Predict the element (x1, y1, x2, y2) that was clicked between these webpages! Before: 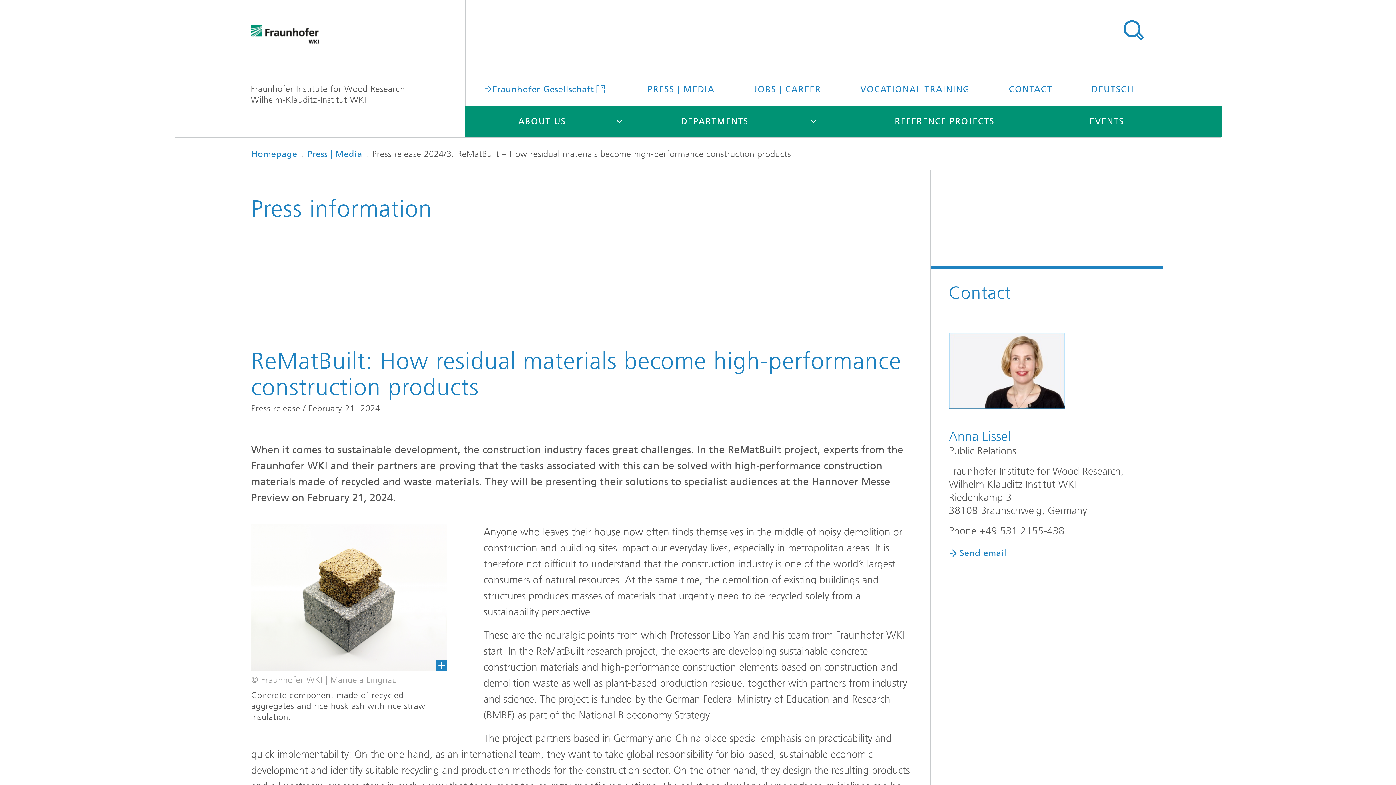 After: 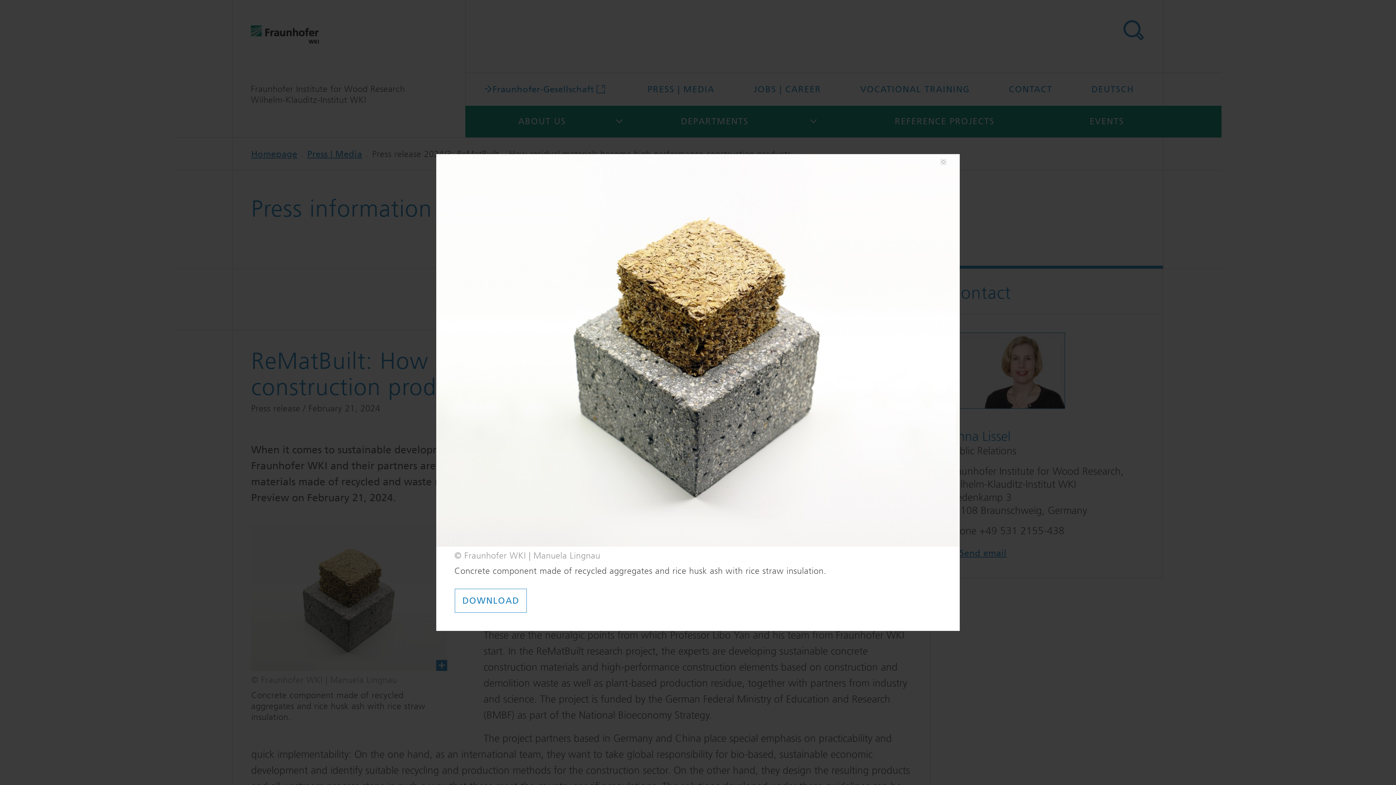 Action: bbox: (233, 524, 447, 671)